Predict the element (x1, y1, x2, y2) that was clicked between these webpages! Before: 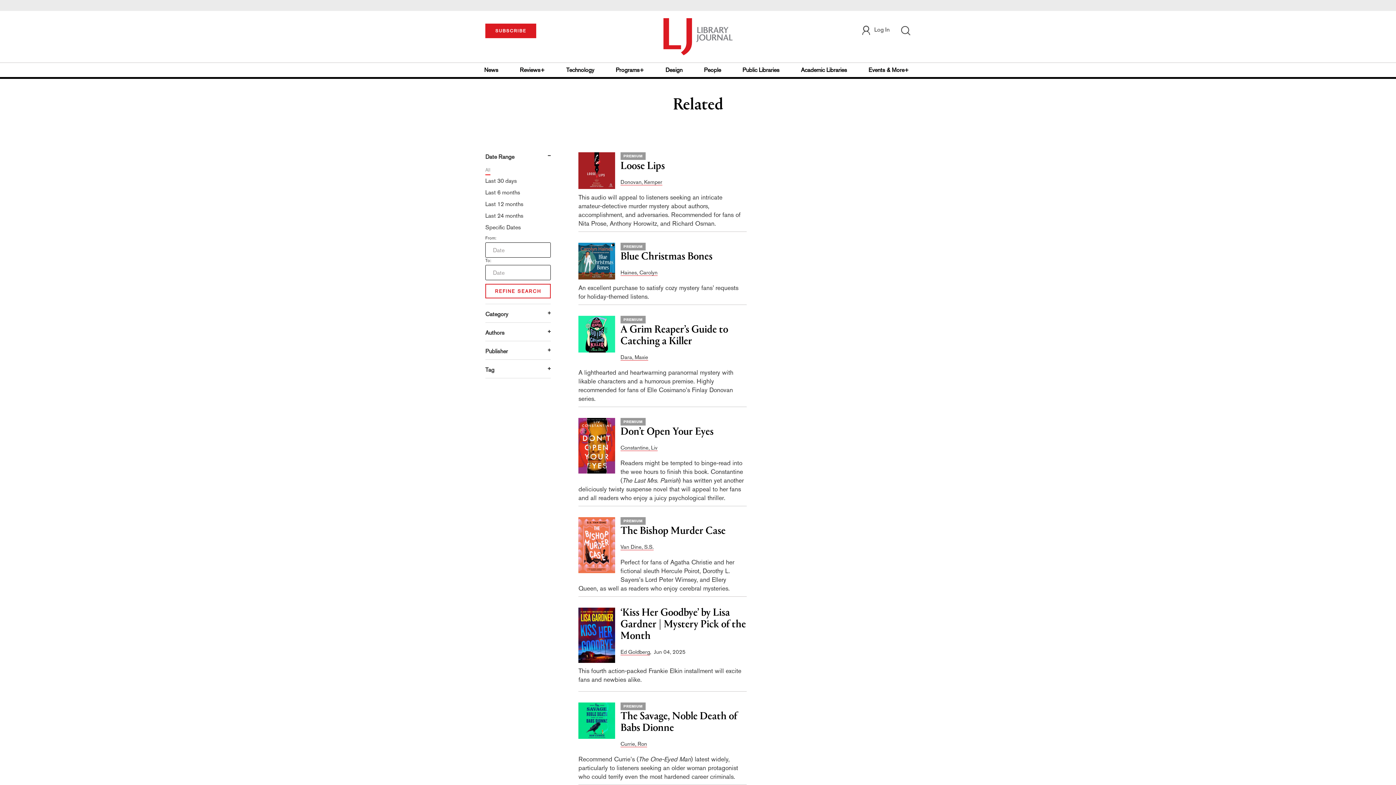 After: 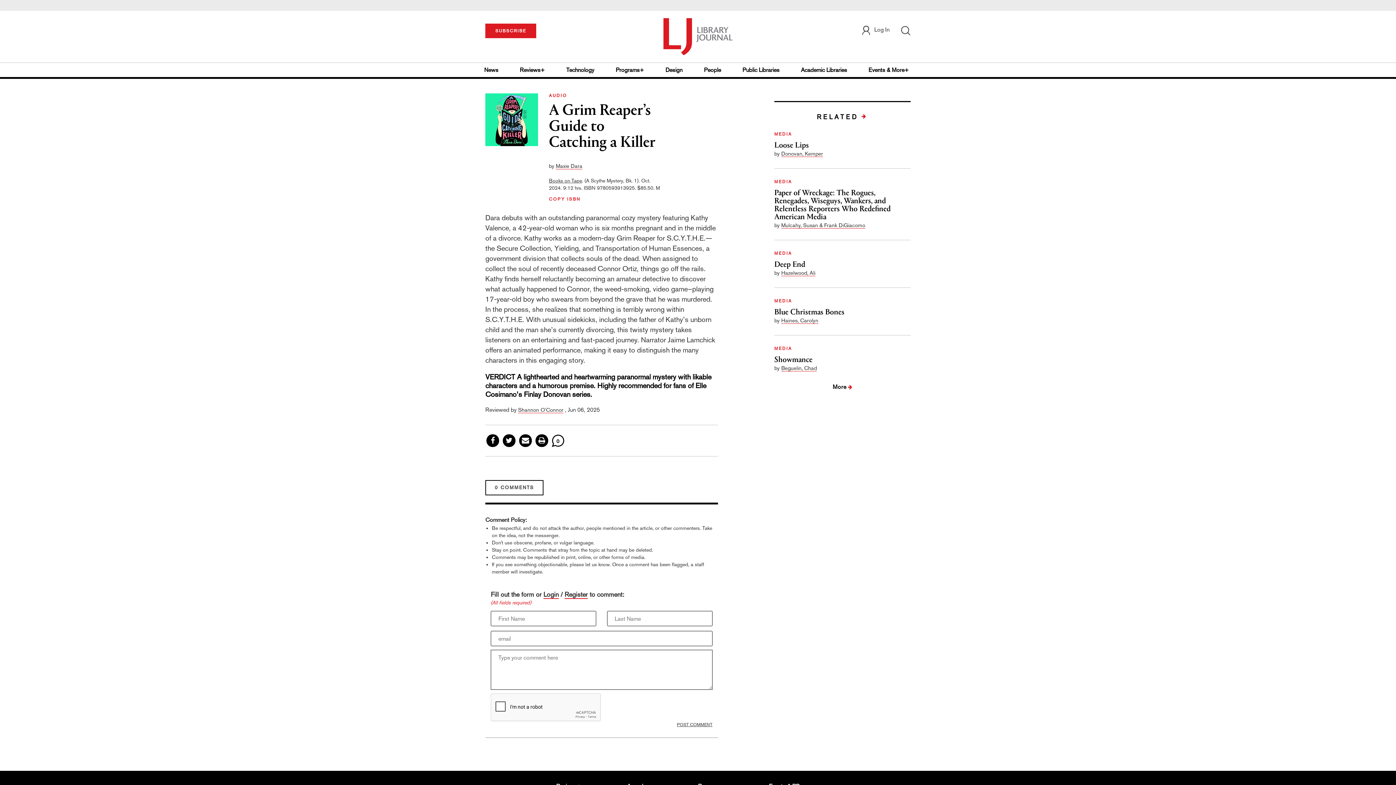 Action: bbox: (578, 330, 615, 336)